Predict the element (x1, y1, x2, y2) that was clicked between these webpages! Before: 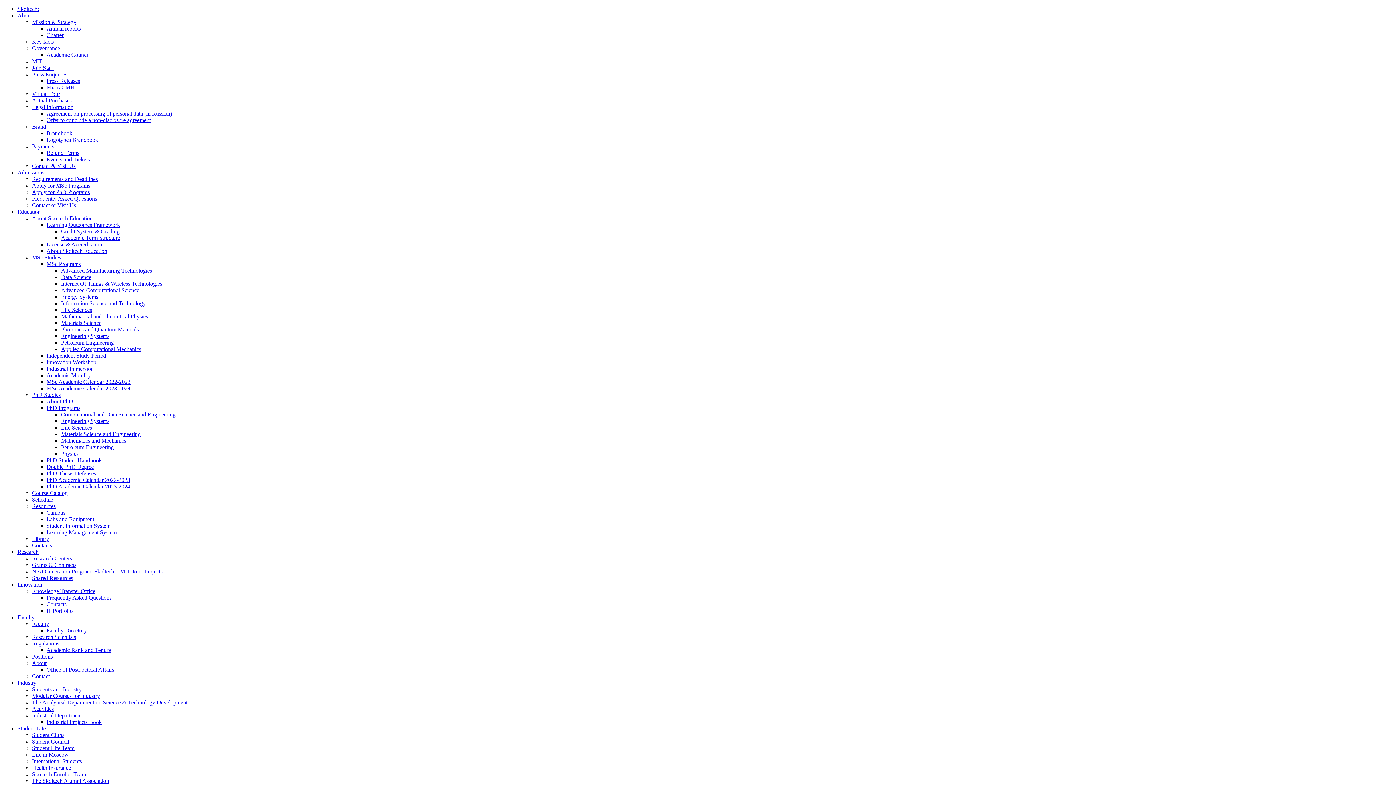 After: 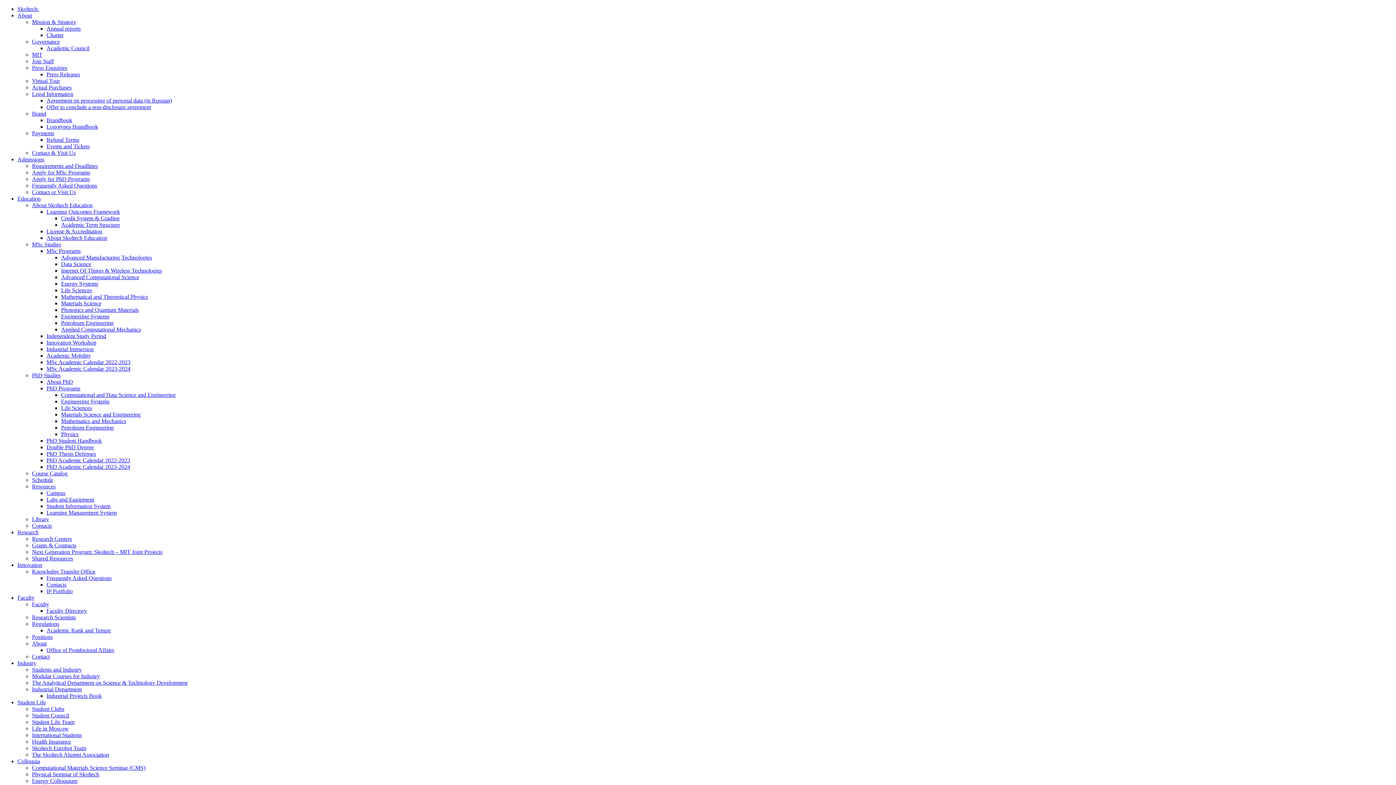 Action: bbox: (32, 660, 46, 666) label: About